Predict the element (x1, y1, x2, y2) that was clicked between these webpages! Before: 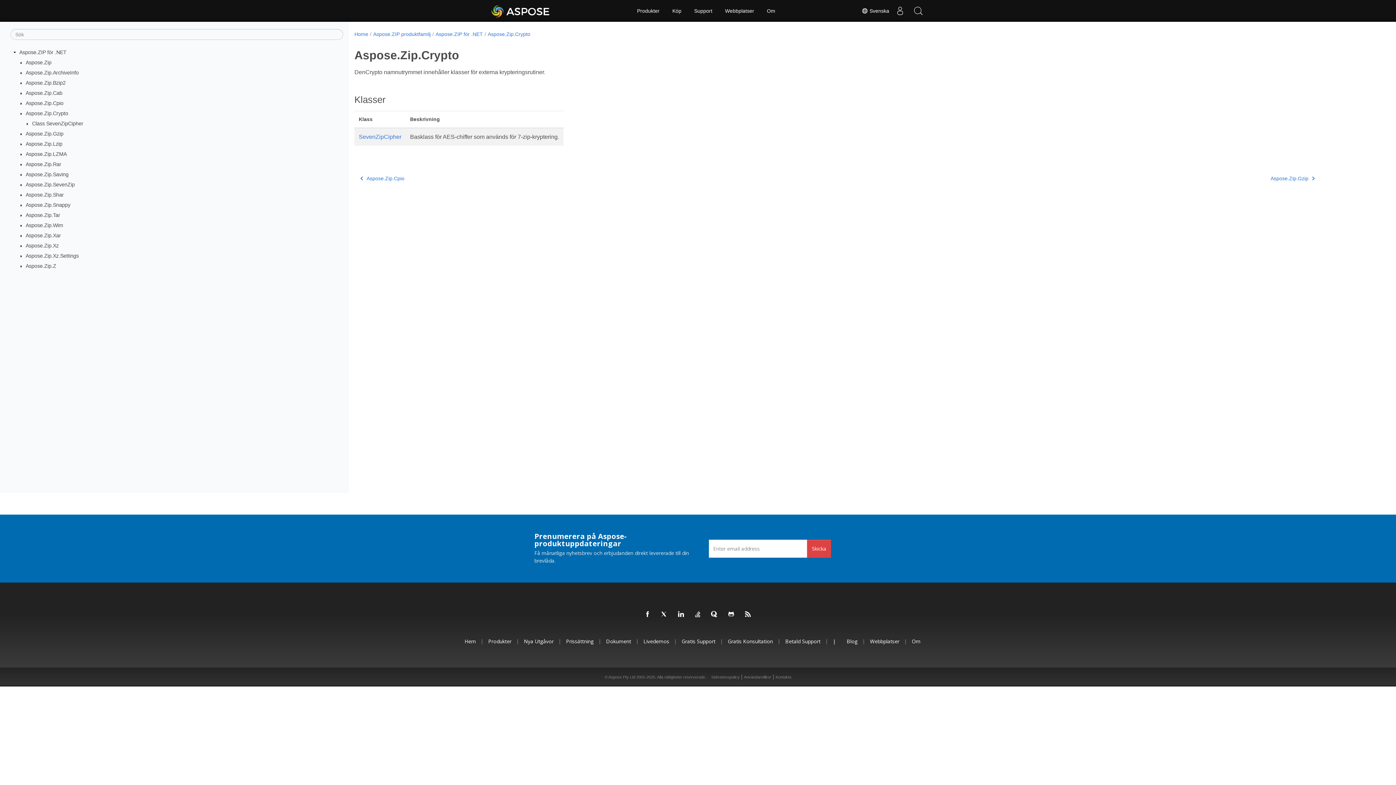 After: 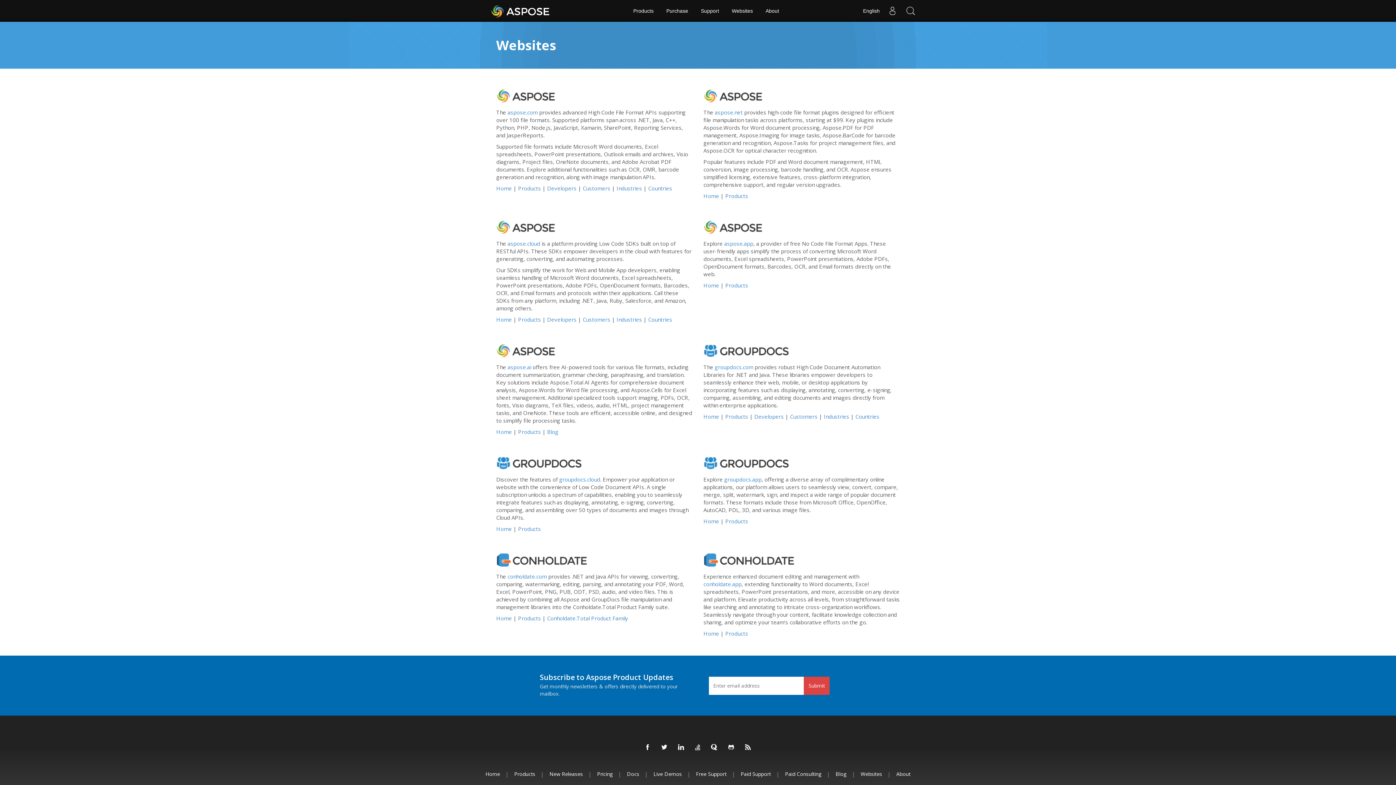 Action: label: Webbplatser bbox: (720, 0, 759, 21)